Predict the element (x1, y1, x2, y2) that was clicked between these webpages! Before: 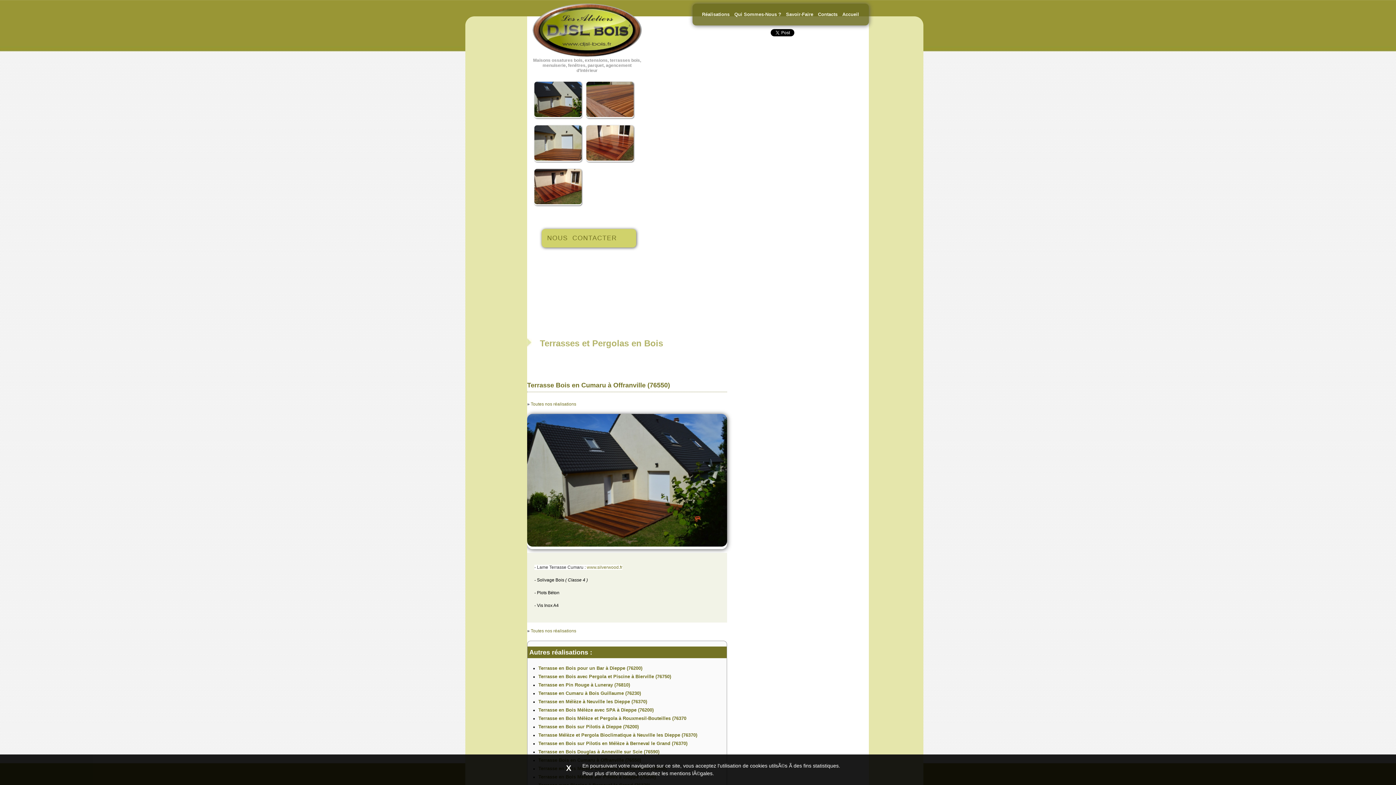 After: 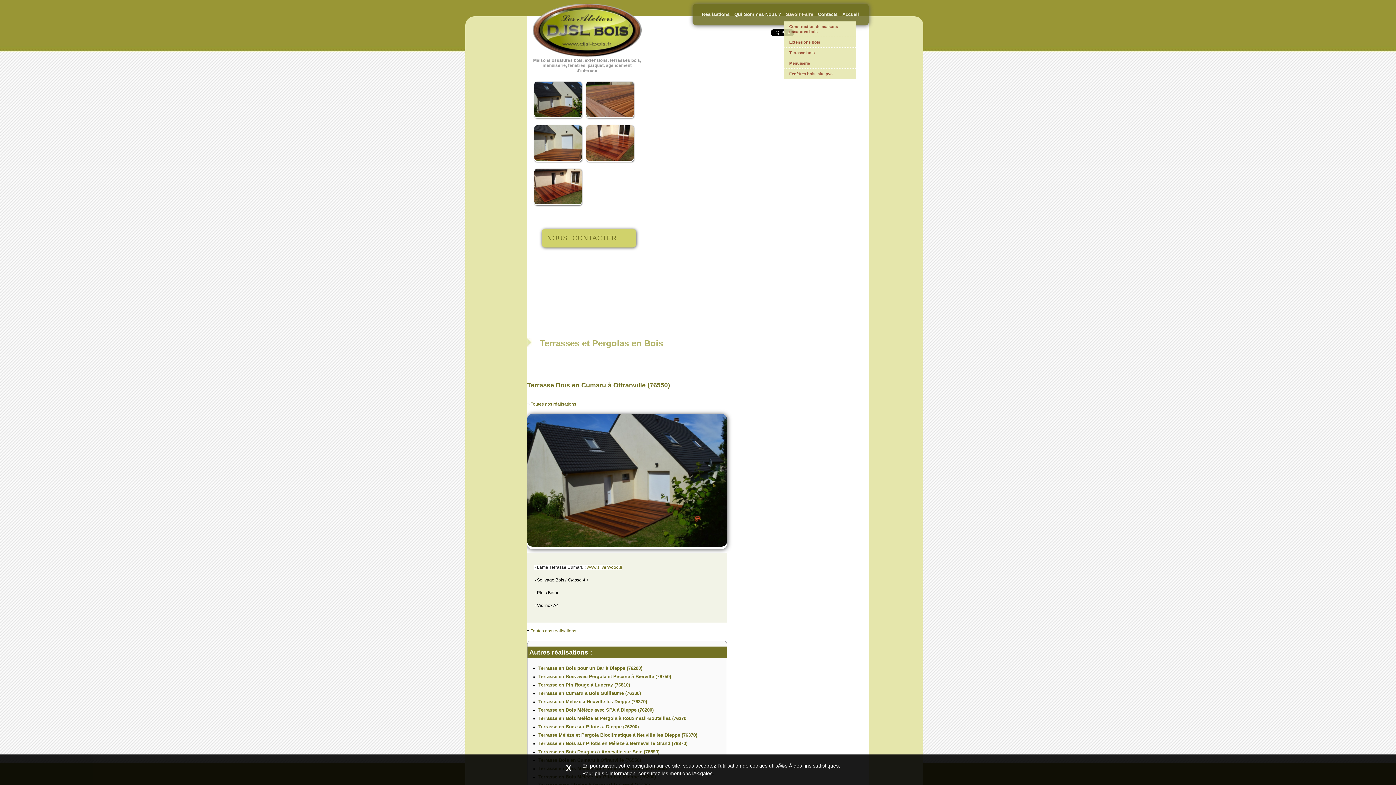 Action: label: Savoir-Faire bbox: (786, 11, 813, 17)